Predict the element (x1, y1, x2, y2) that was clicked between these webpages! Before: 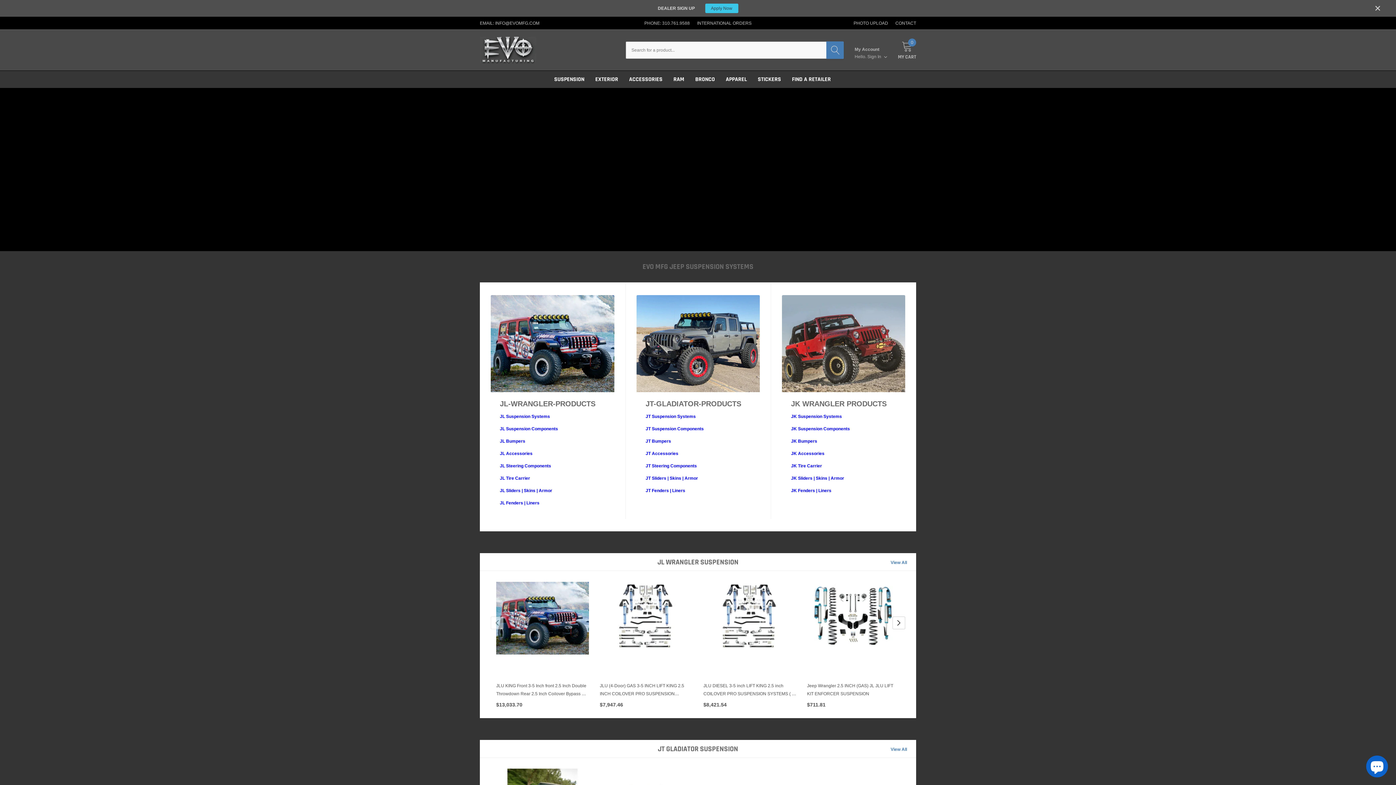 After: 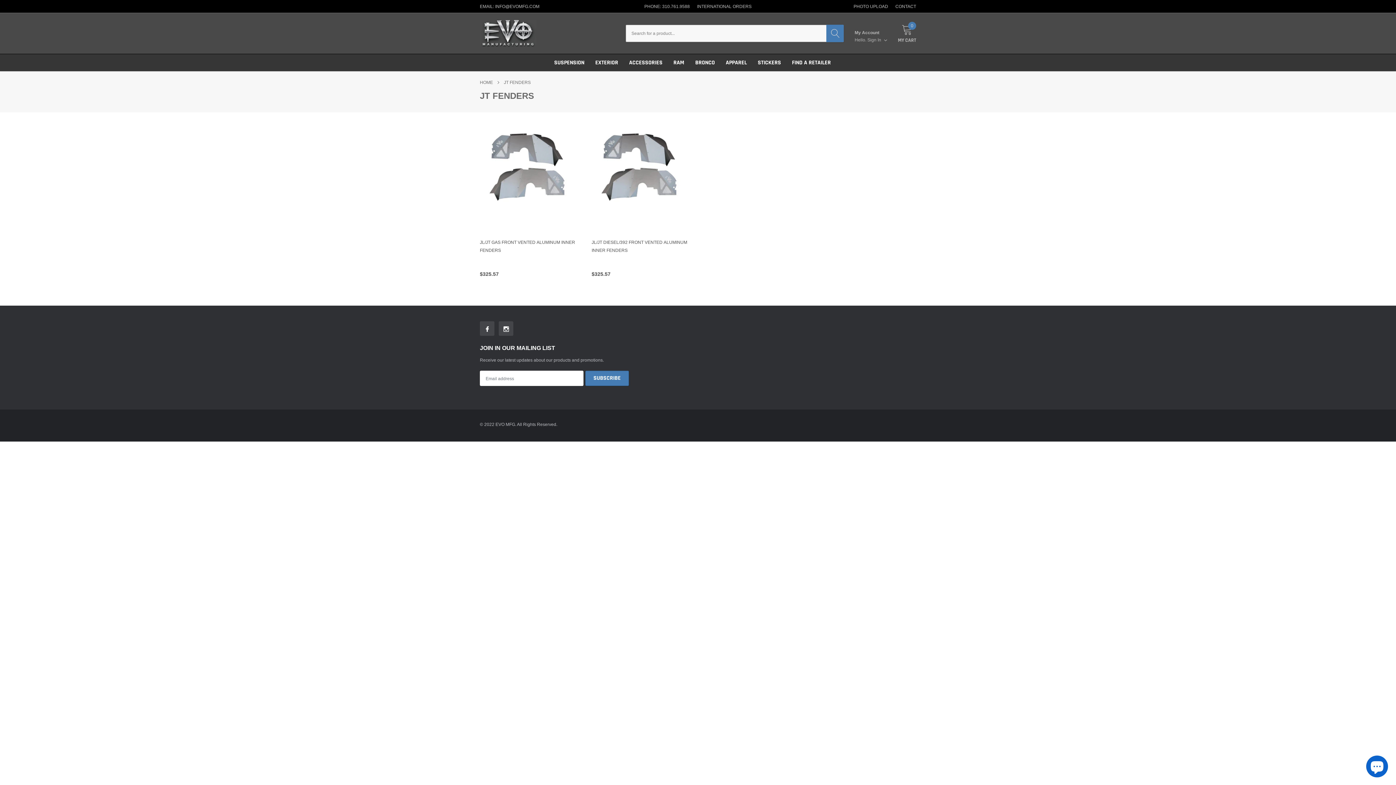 Action: bbox: (645, 487, 685, 493) label: link